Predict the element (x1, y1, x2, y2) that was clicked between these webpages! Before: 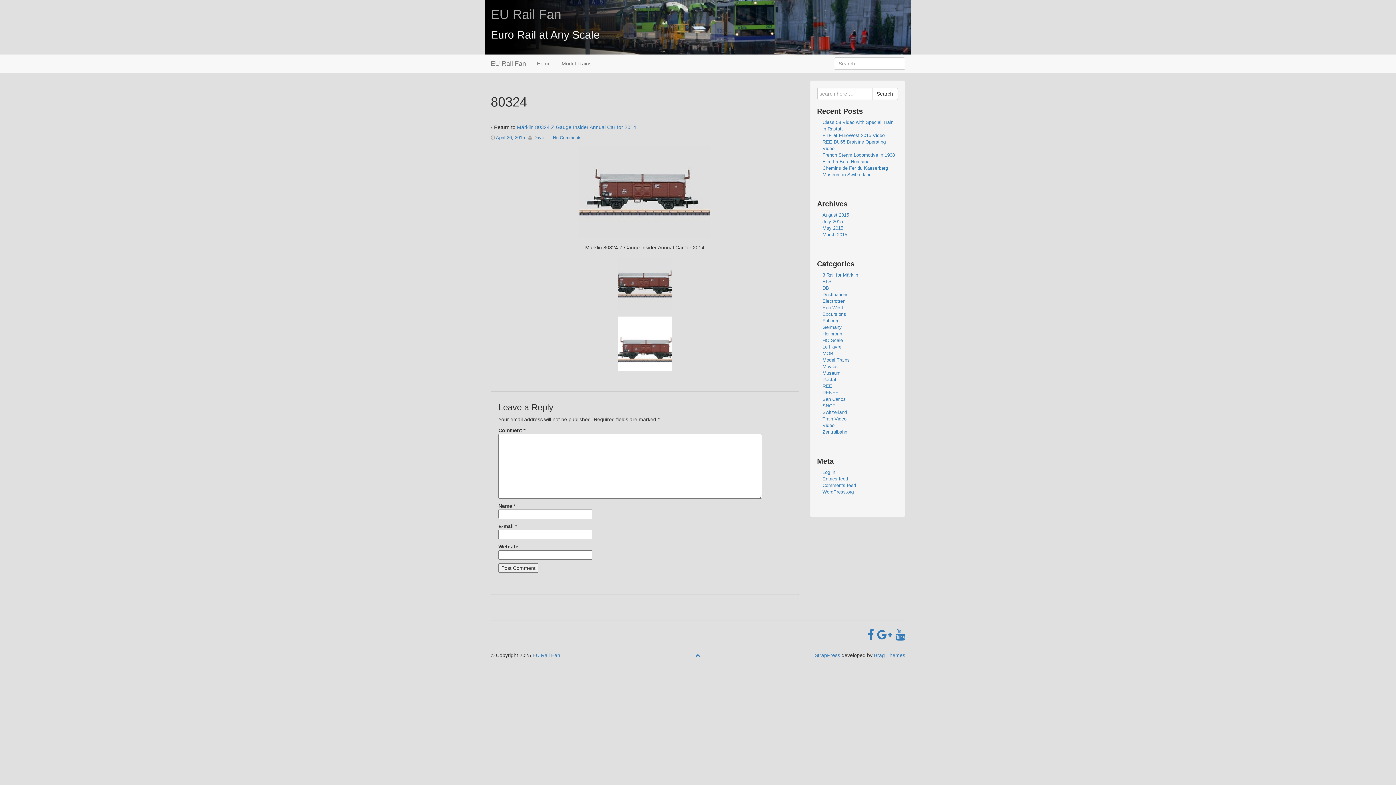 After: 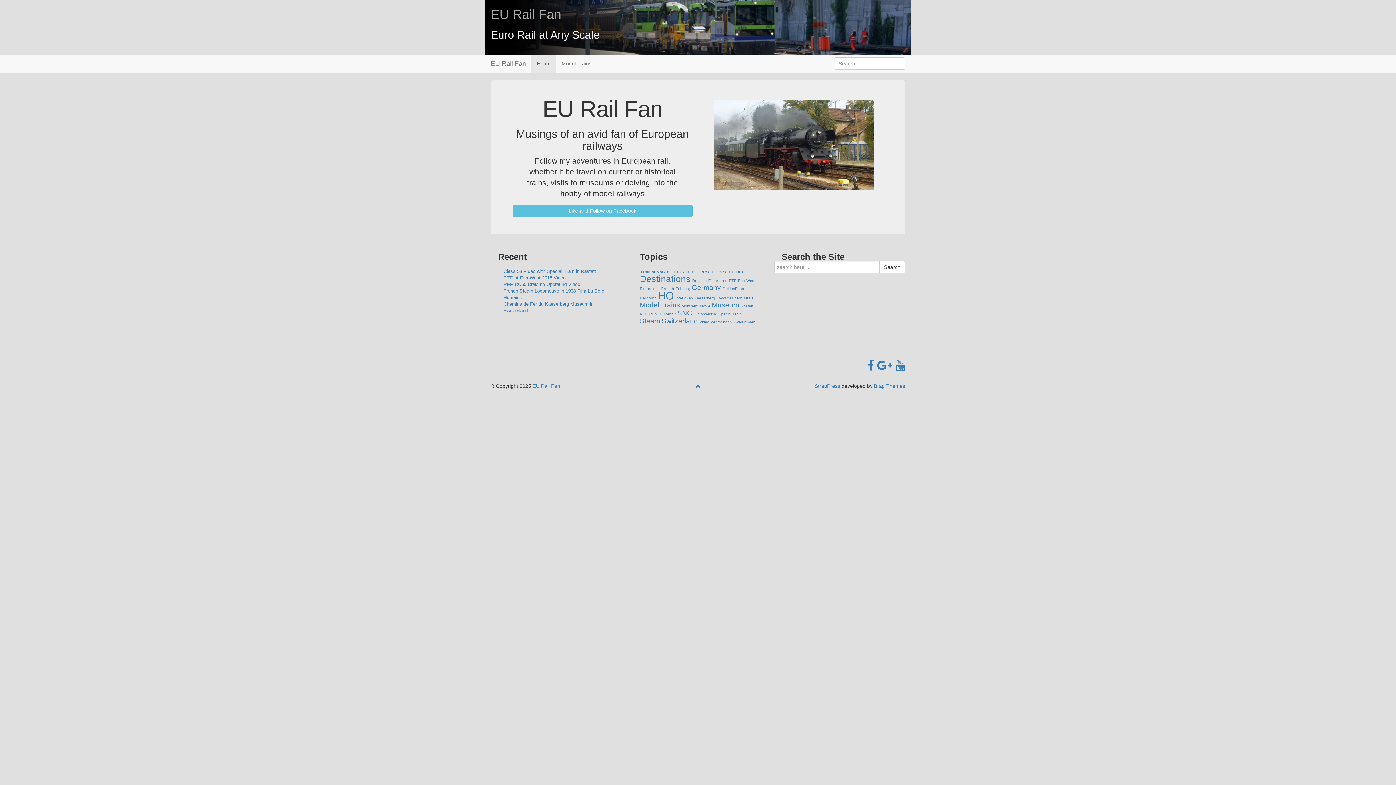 Action: label: EU Rail Fan bbox: (485, 54, 531, 72)